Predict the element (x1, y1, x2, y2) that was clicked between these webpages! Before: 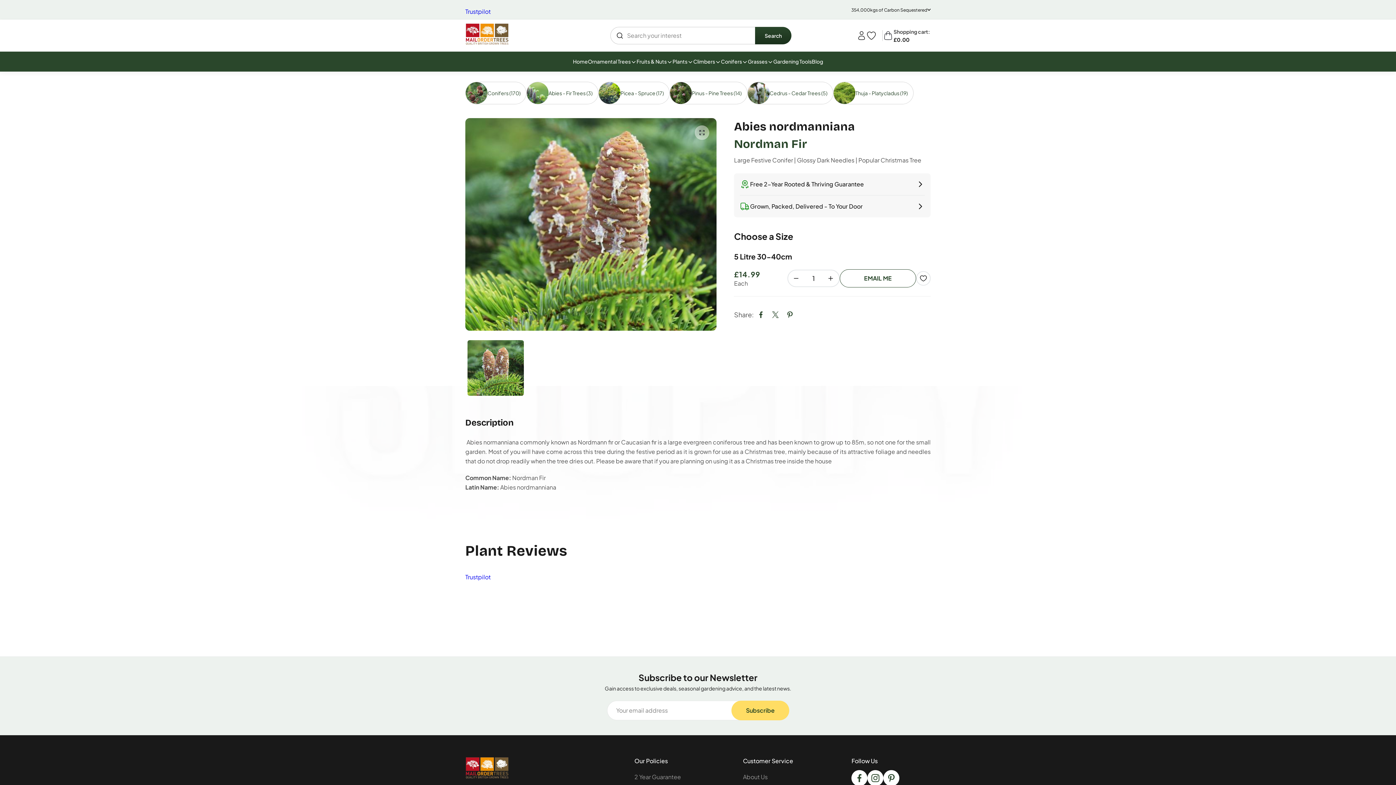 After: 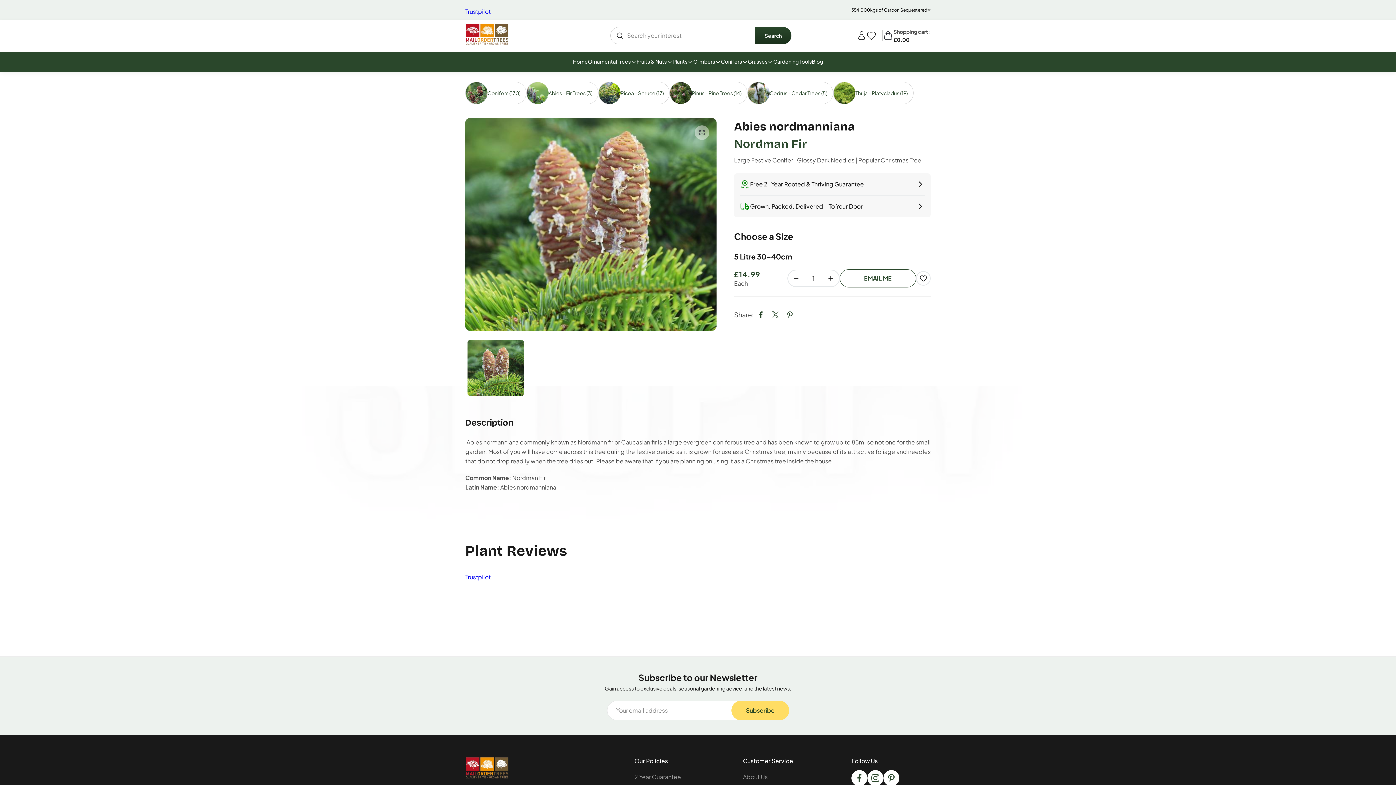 Action: label: Abies nordmanniana
Nordman Fir bbox: (734, 118, 930, 153)